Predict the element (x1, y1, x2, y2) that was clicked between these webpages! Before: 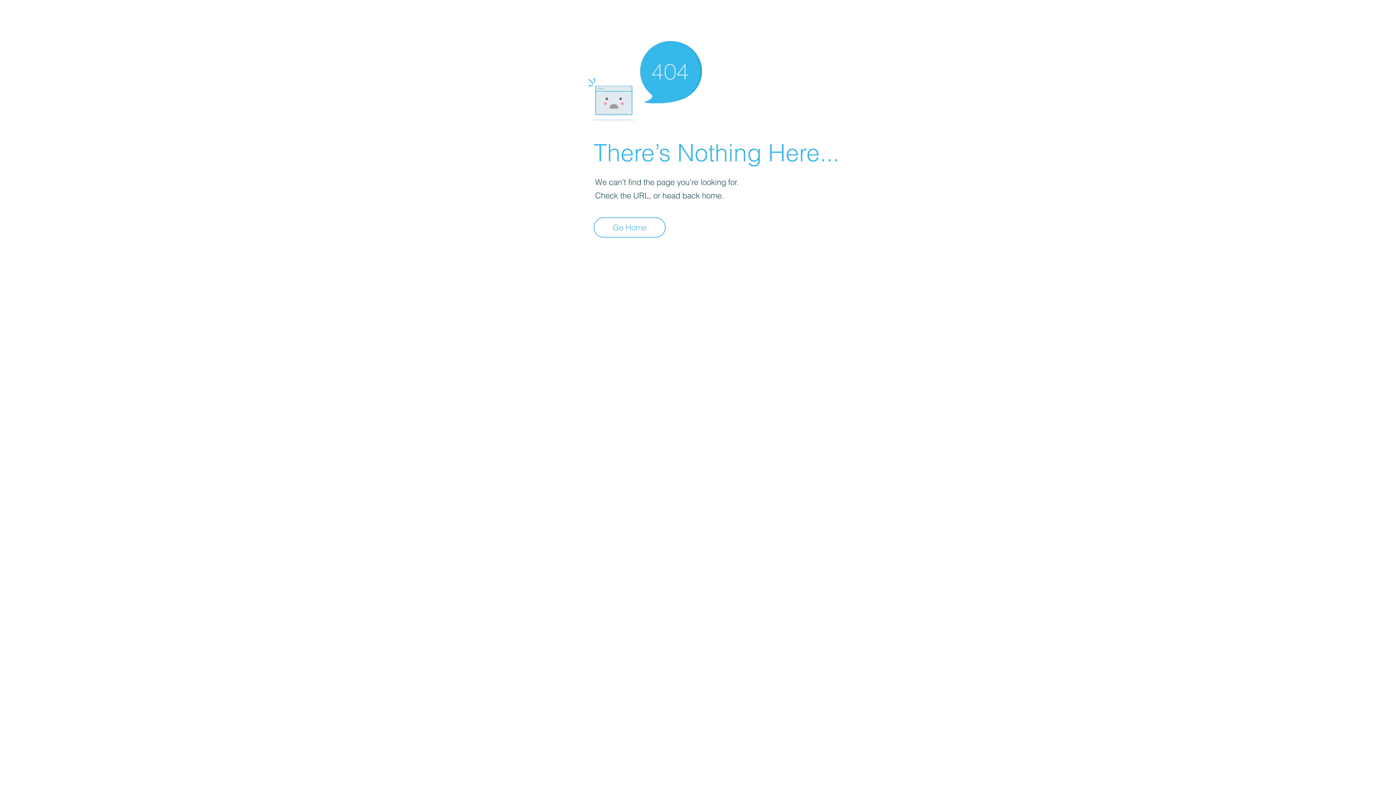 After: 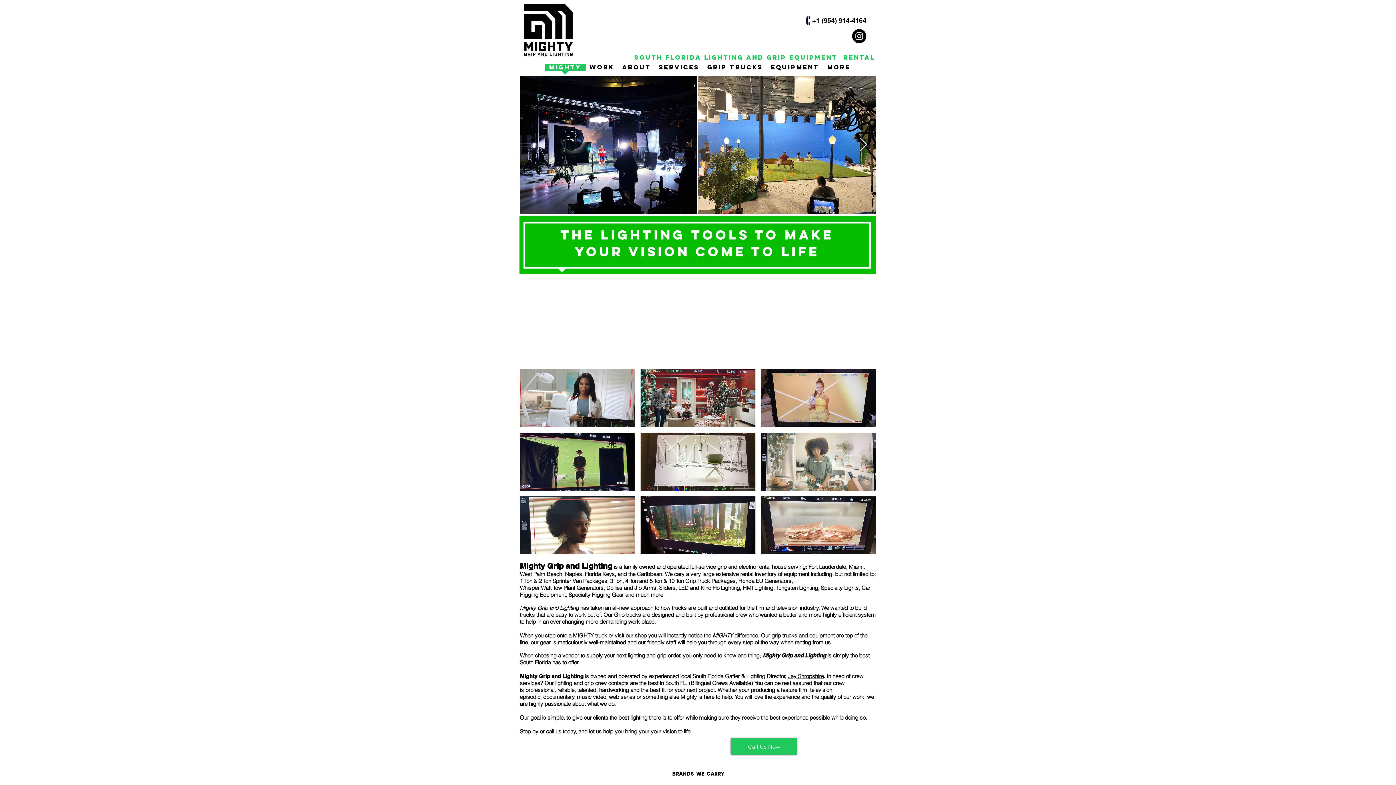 Action: bbox: (593, 217, 665, 237) label: Go Home